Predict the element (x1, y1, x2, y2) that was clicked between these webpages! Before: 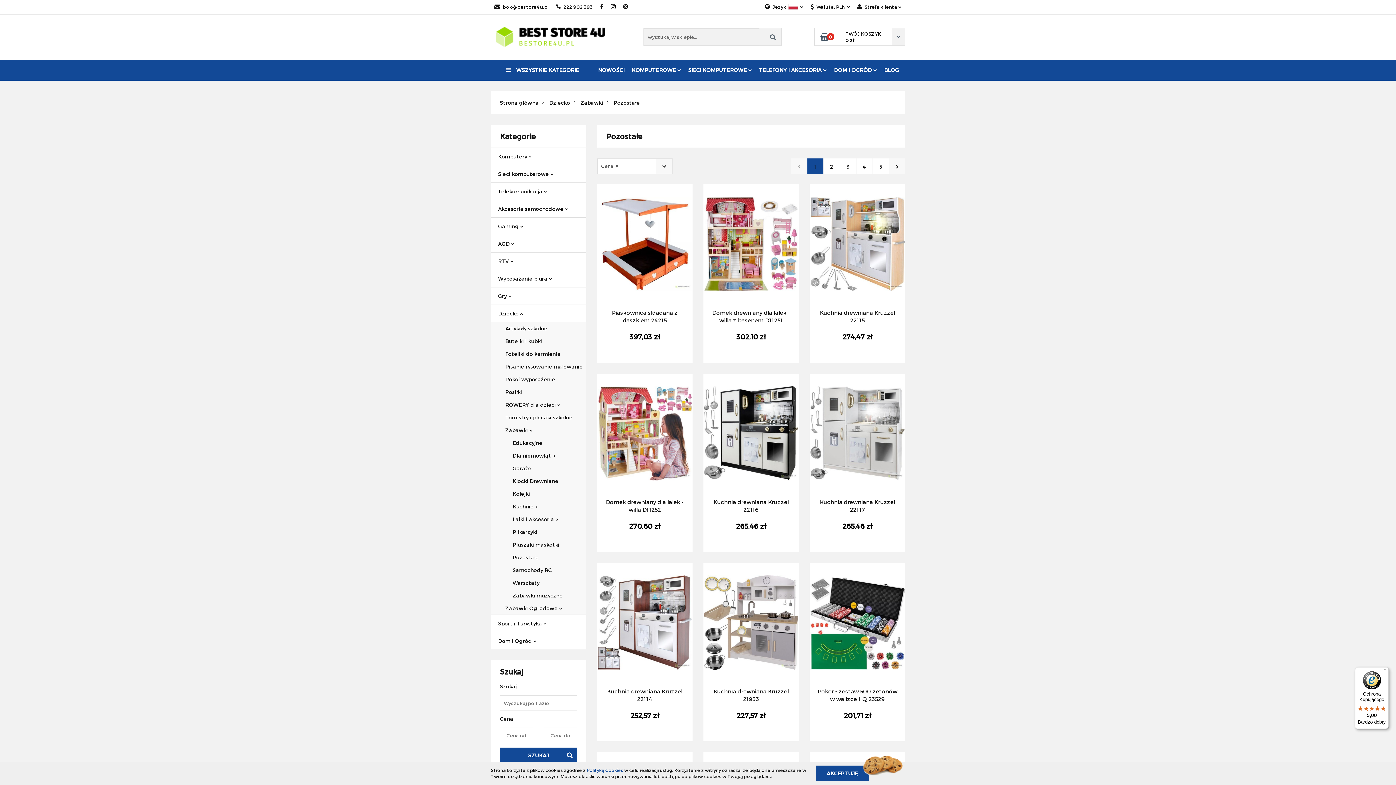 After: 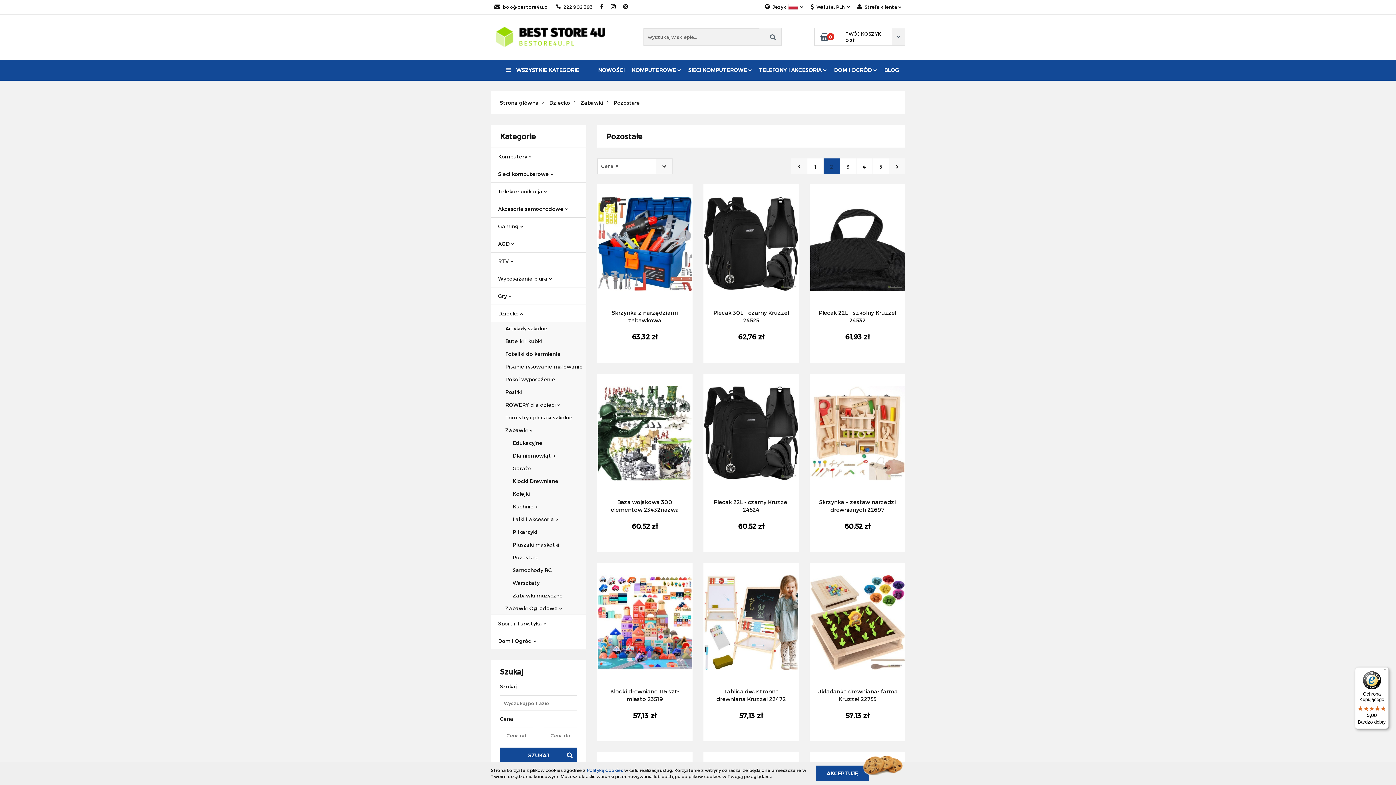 Action: bbox: (889, 158, 905, 174)